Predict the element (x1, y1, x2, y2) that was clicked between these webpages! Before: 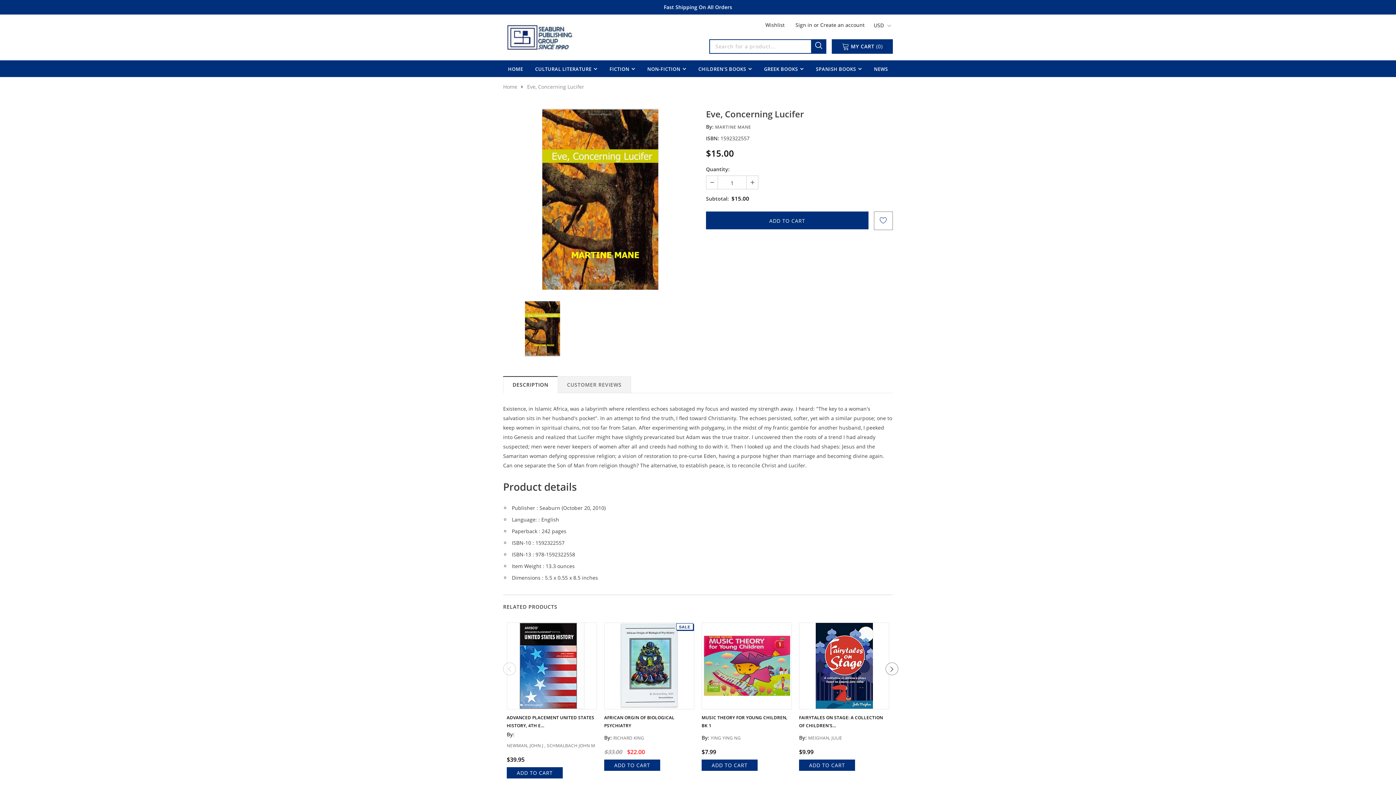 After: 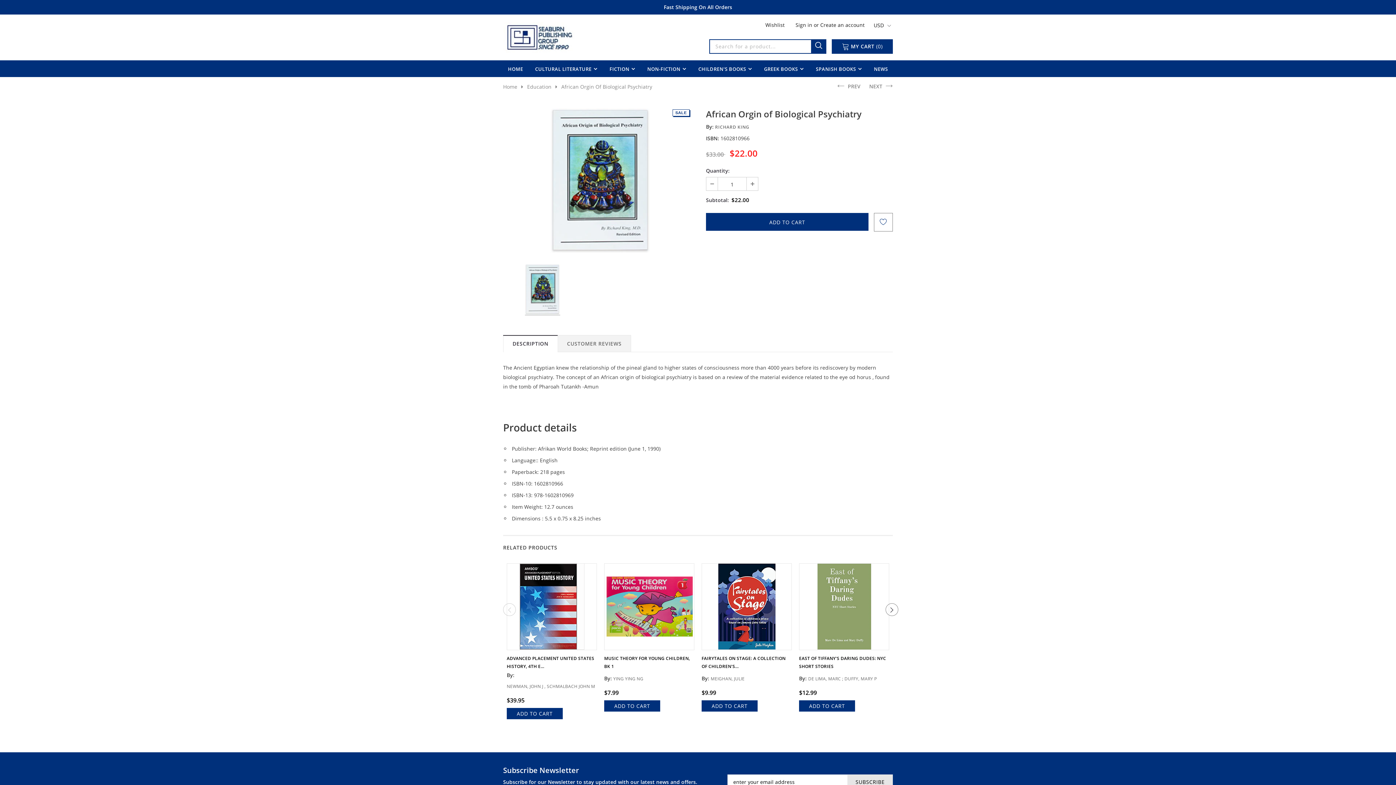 Action: bbox: (604, 714, 694, 730) label: AFRICAN ORGIN OF BIOLOGICAL PSYCHIATRY